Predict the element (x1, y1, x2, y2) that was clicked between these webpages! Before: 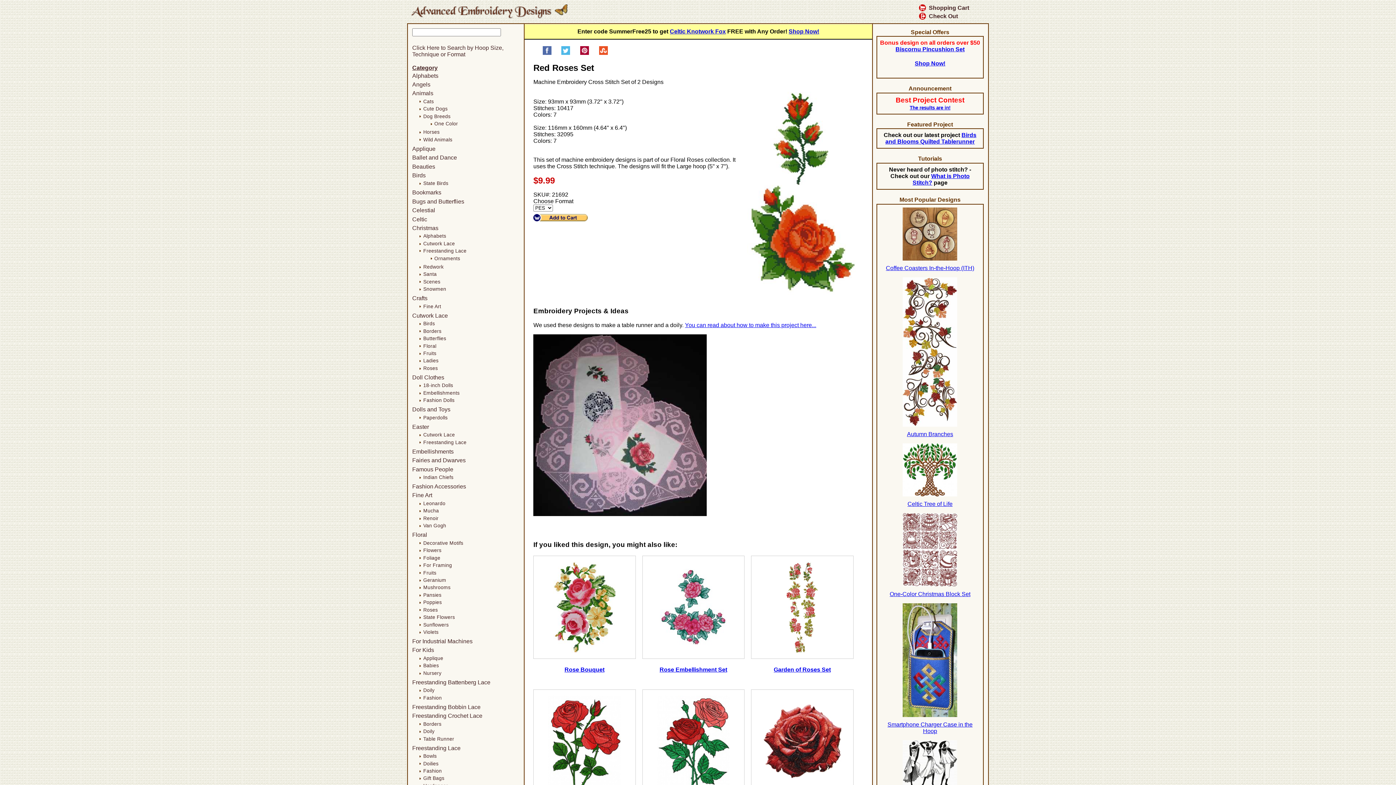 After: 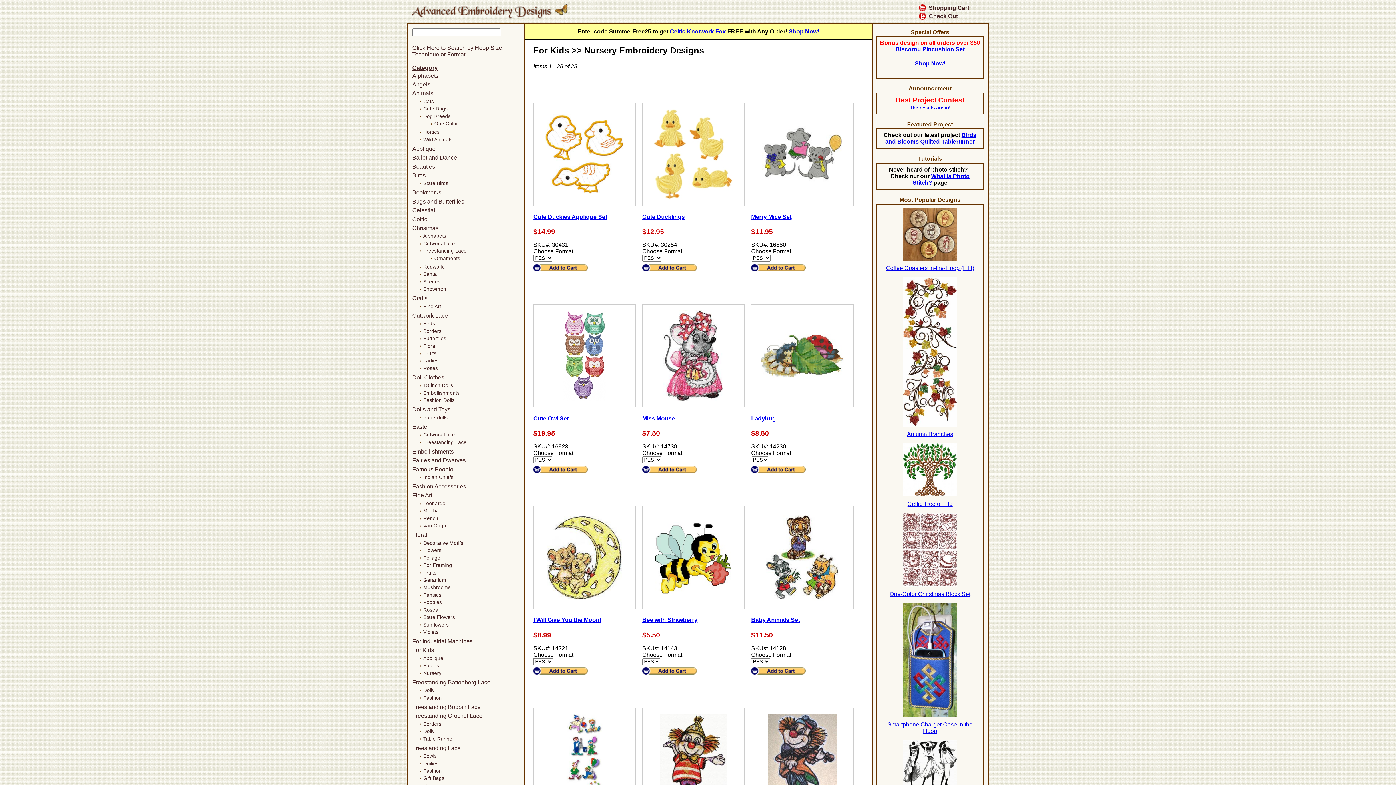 Action: label: Nursery bbox: (423, 670, 441, 676)